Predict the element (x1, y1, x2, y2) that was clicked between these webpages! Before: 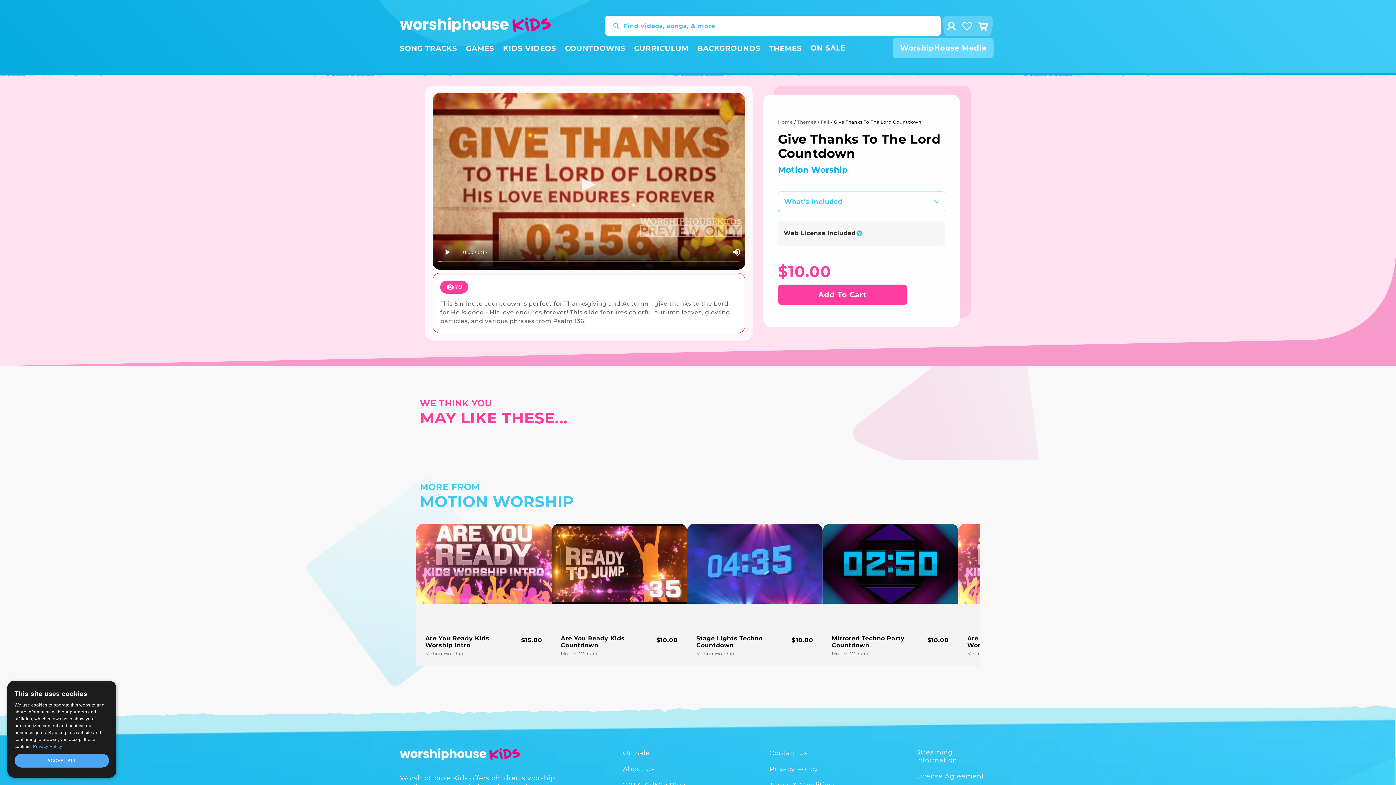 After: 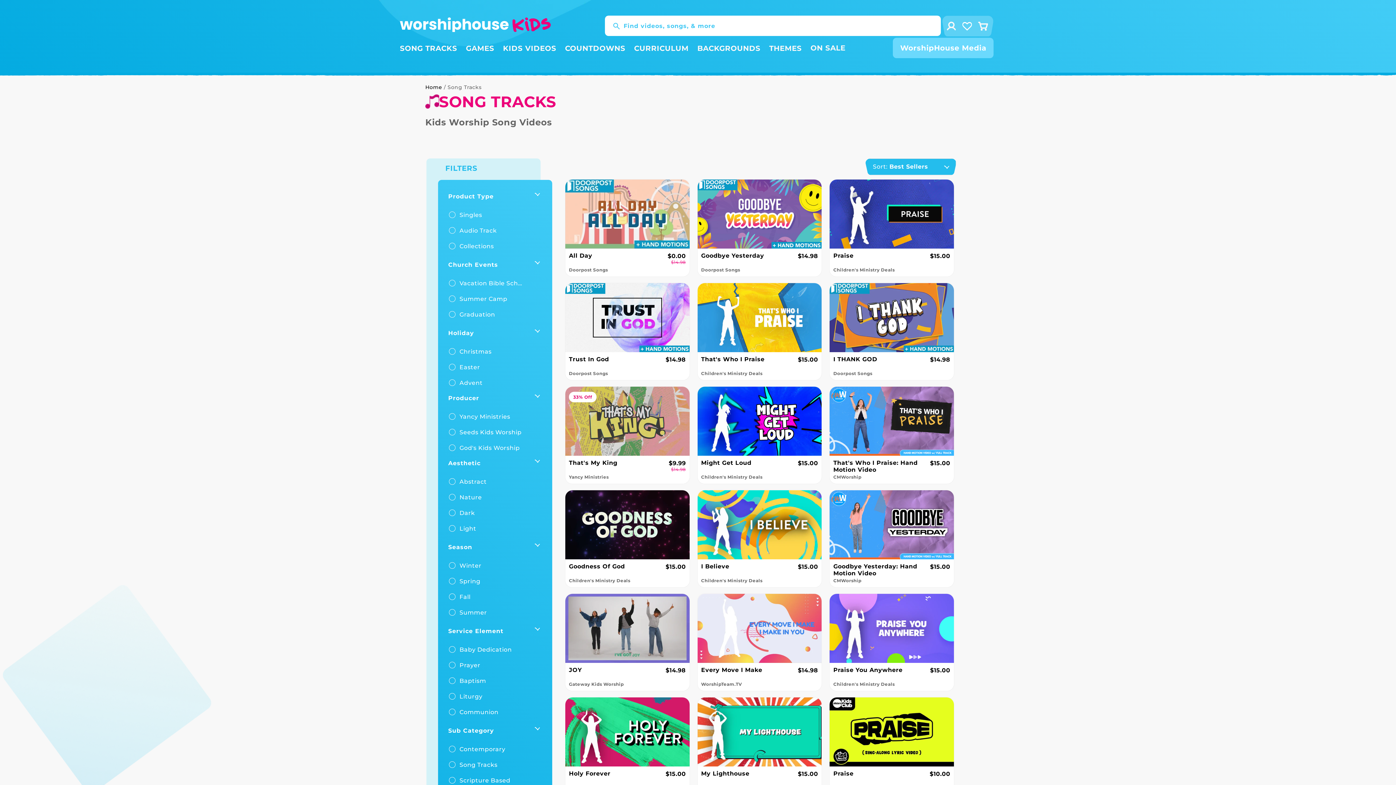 Action: label: SONG TRACKS bbox: (395, 39, 461, 54)